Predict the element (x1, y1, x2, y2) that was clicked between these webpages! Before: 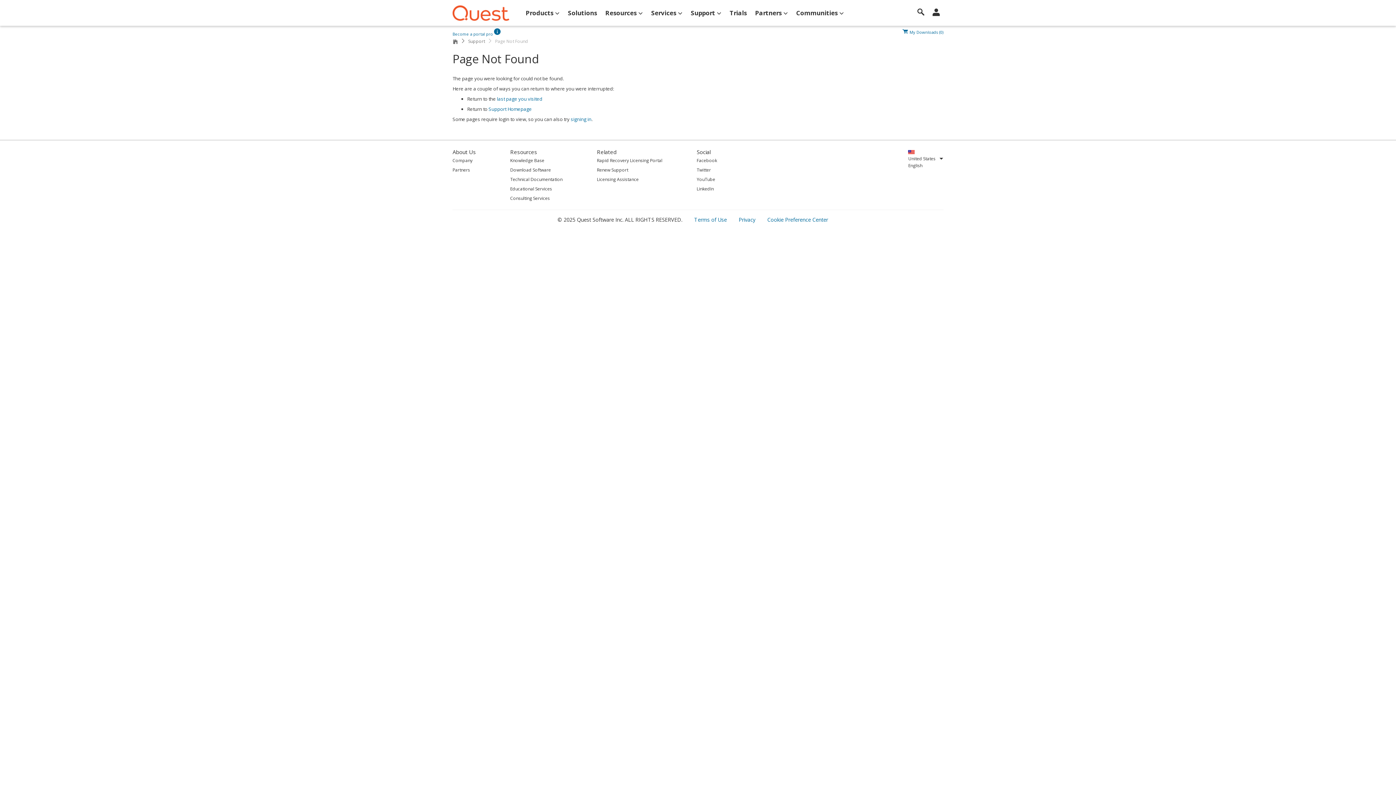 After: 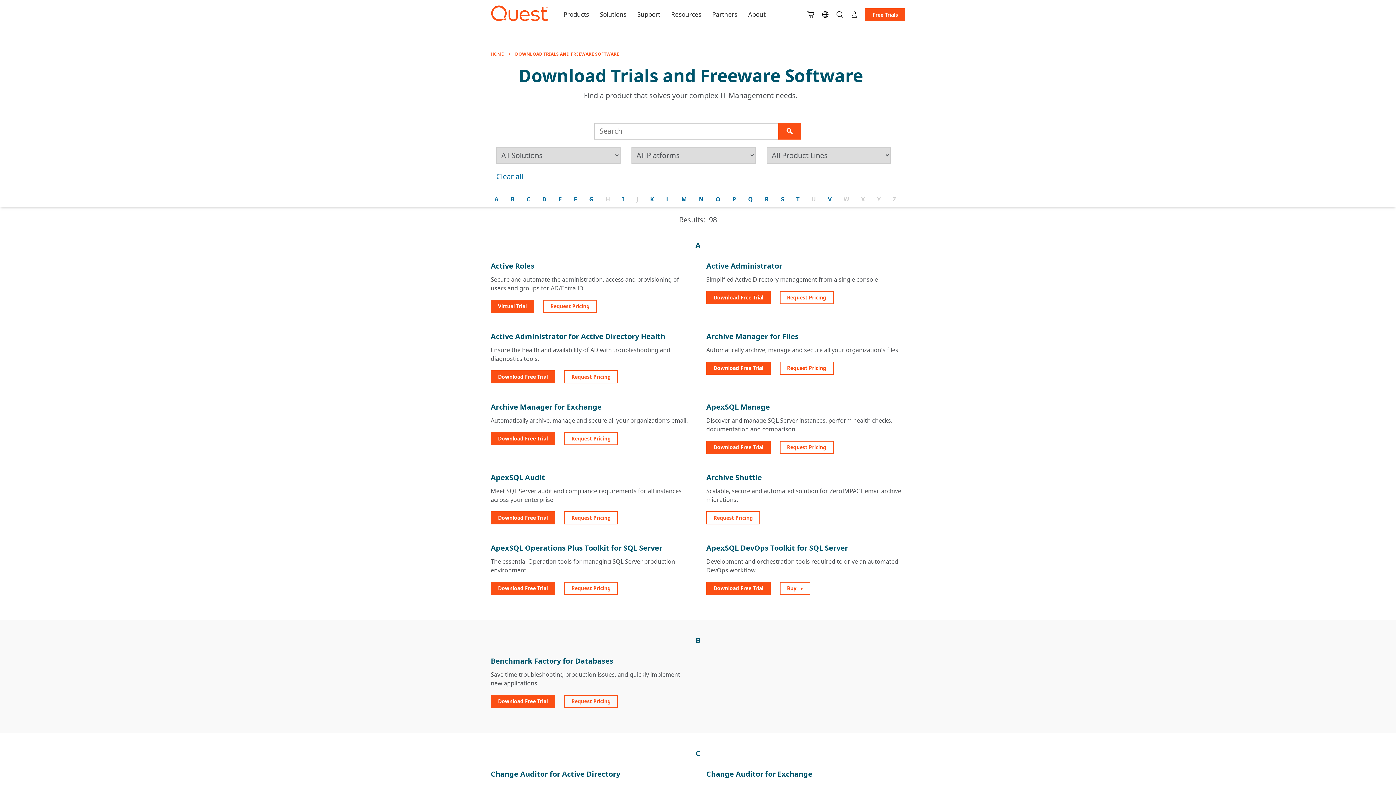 Action: label: Trials bbox: (726, 0, 750, 26)